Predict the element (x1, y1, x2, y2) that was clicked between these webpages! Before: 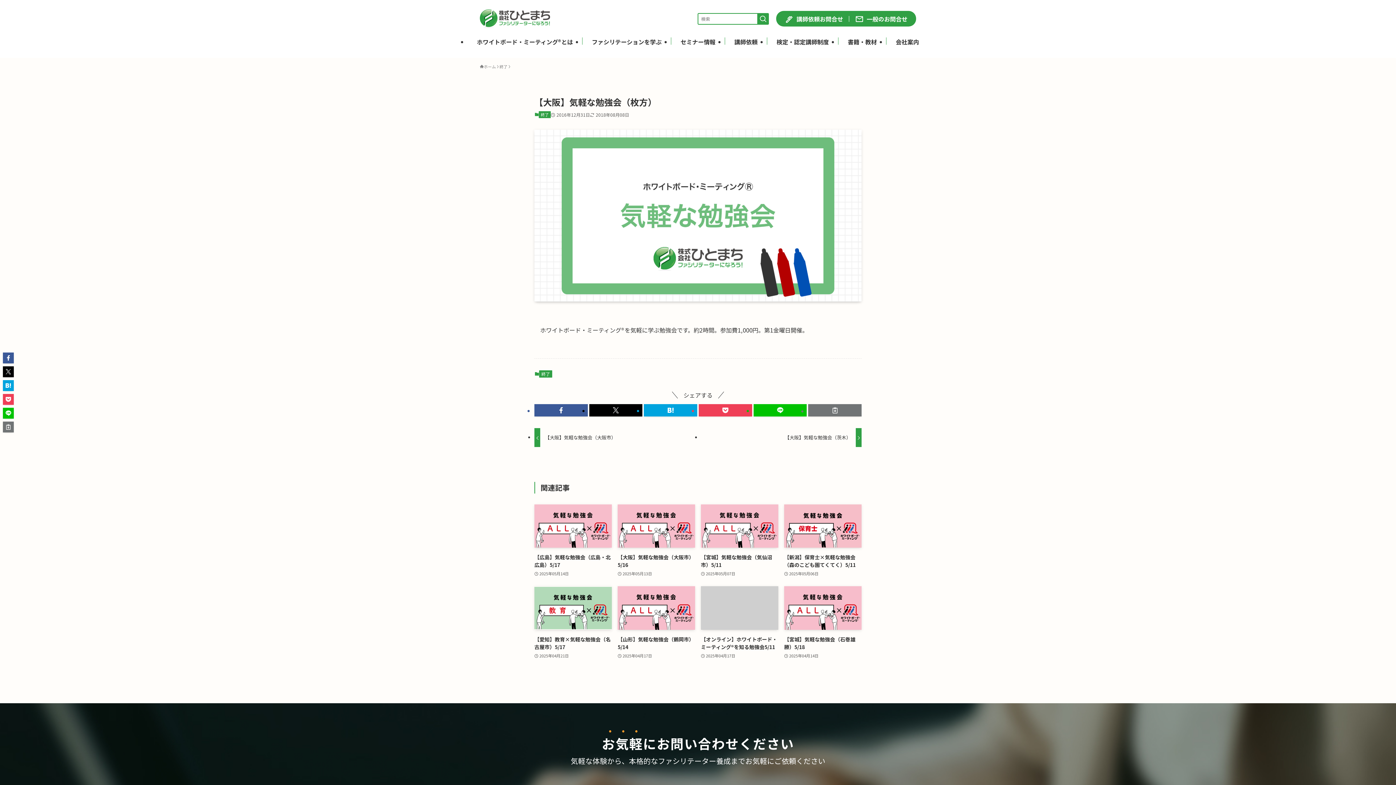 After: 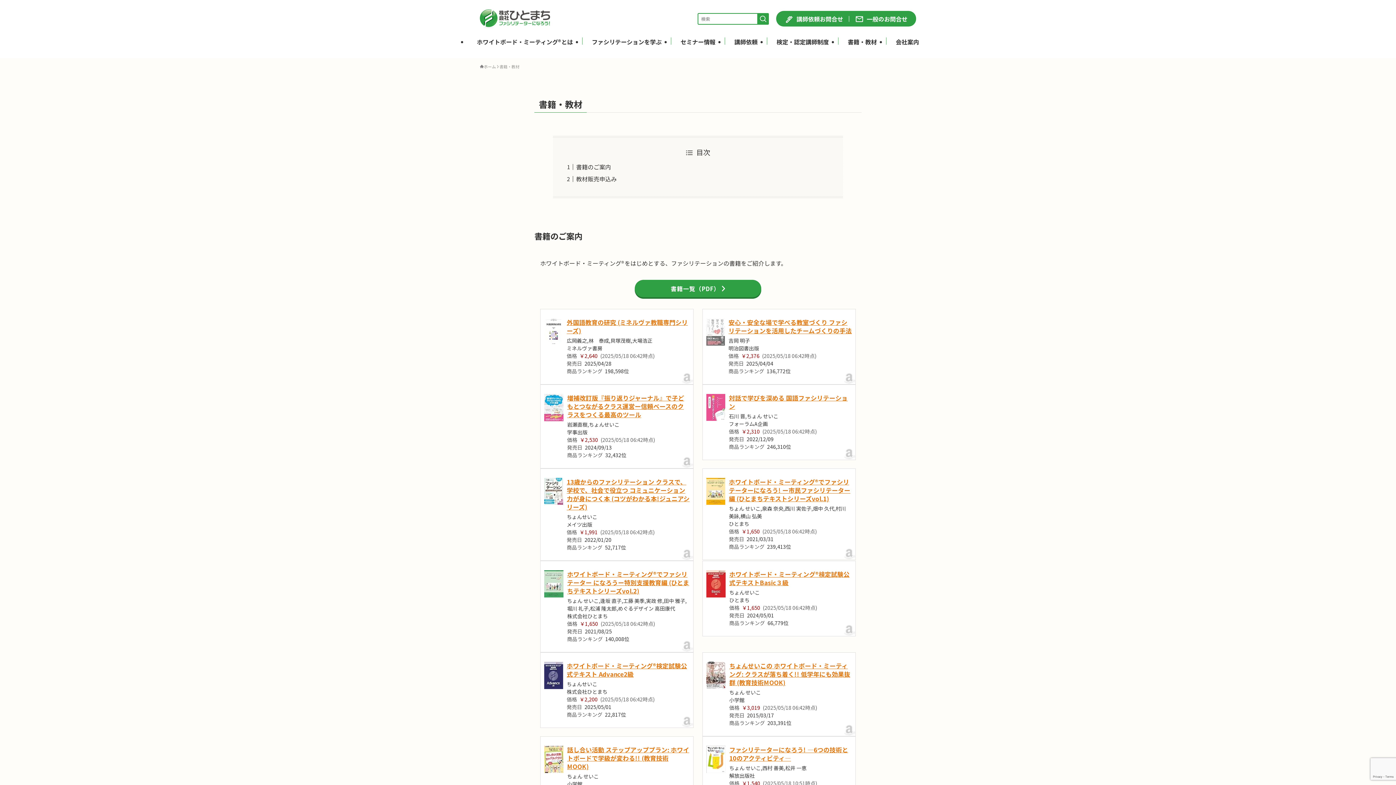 Action: label: 書籍・教材 bbox: (838, 38, 886, 44)